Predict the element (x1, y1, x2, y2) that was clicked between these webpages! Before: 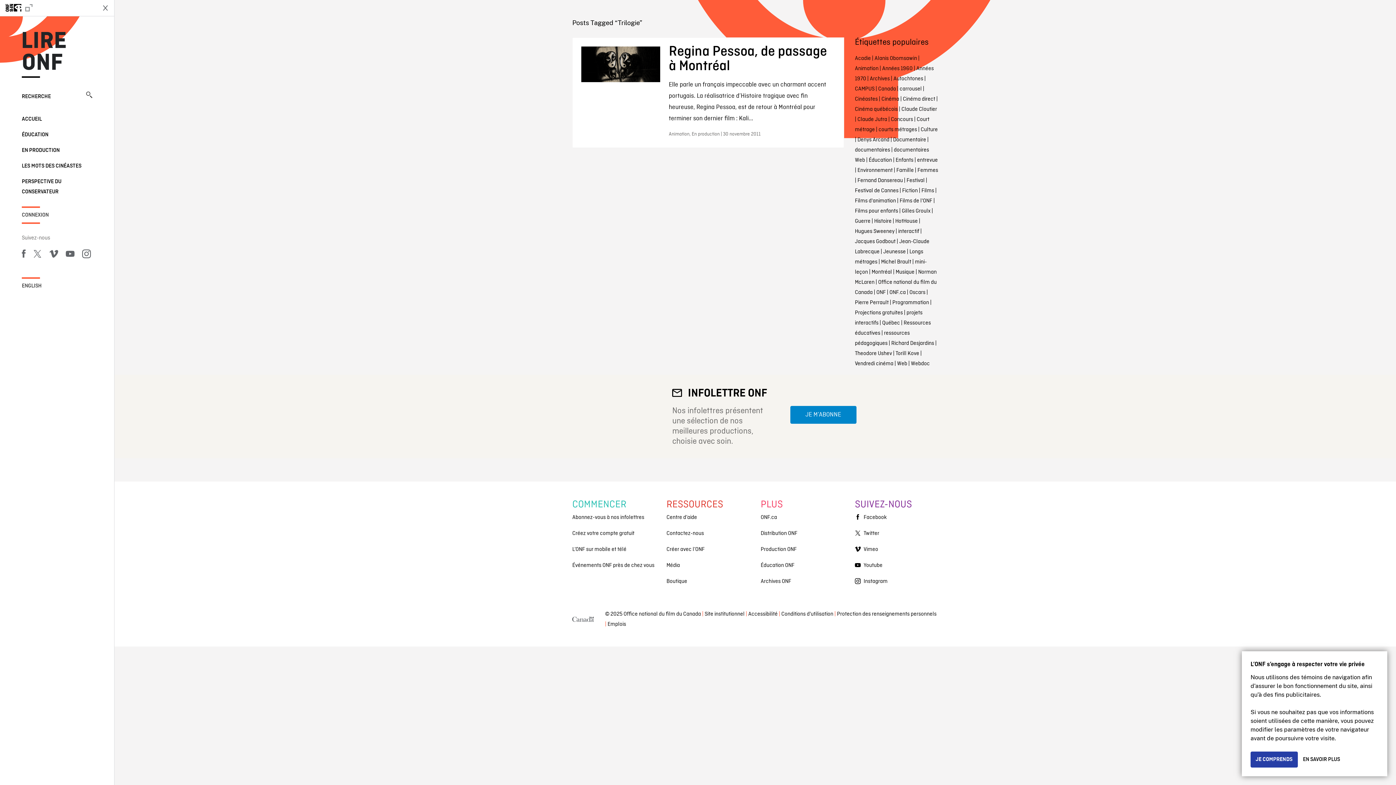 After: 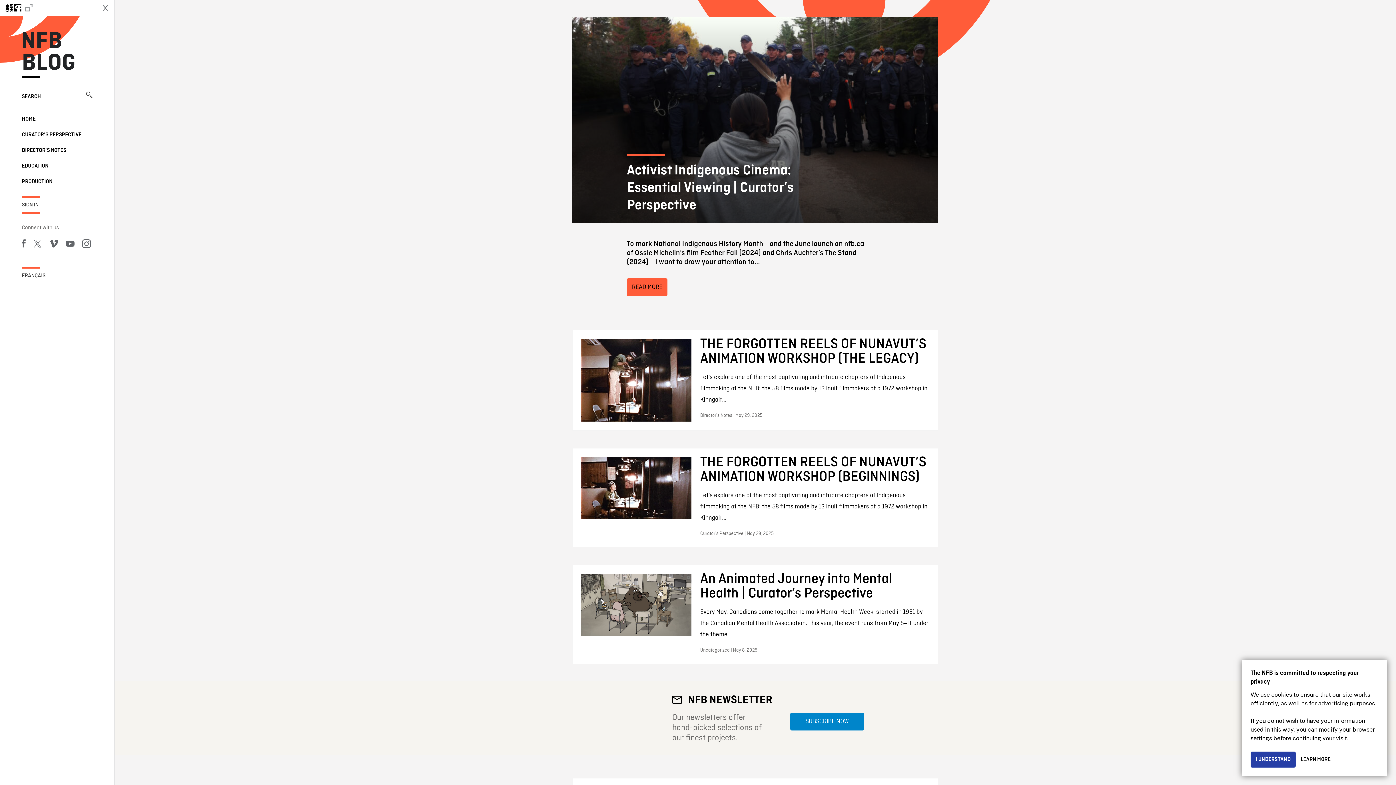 Action: bbox: (21, 281, 92, 291) label: ENGLISH